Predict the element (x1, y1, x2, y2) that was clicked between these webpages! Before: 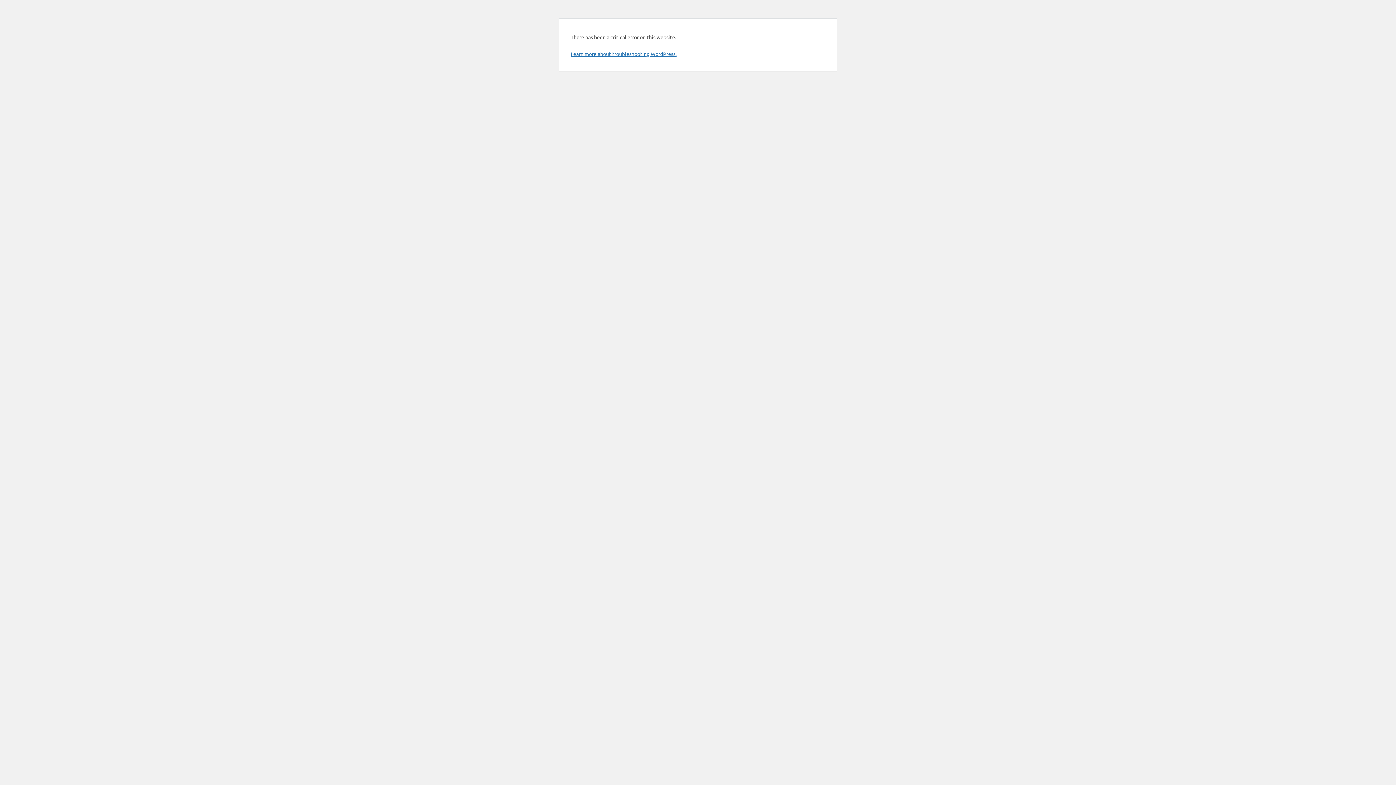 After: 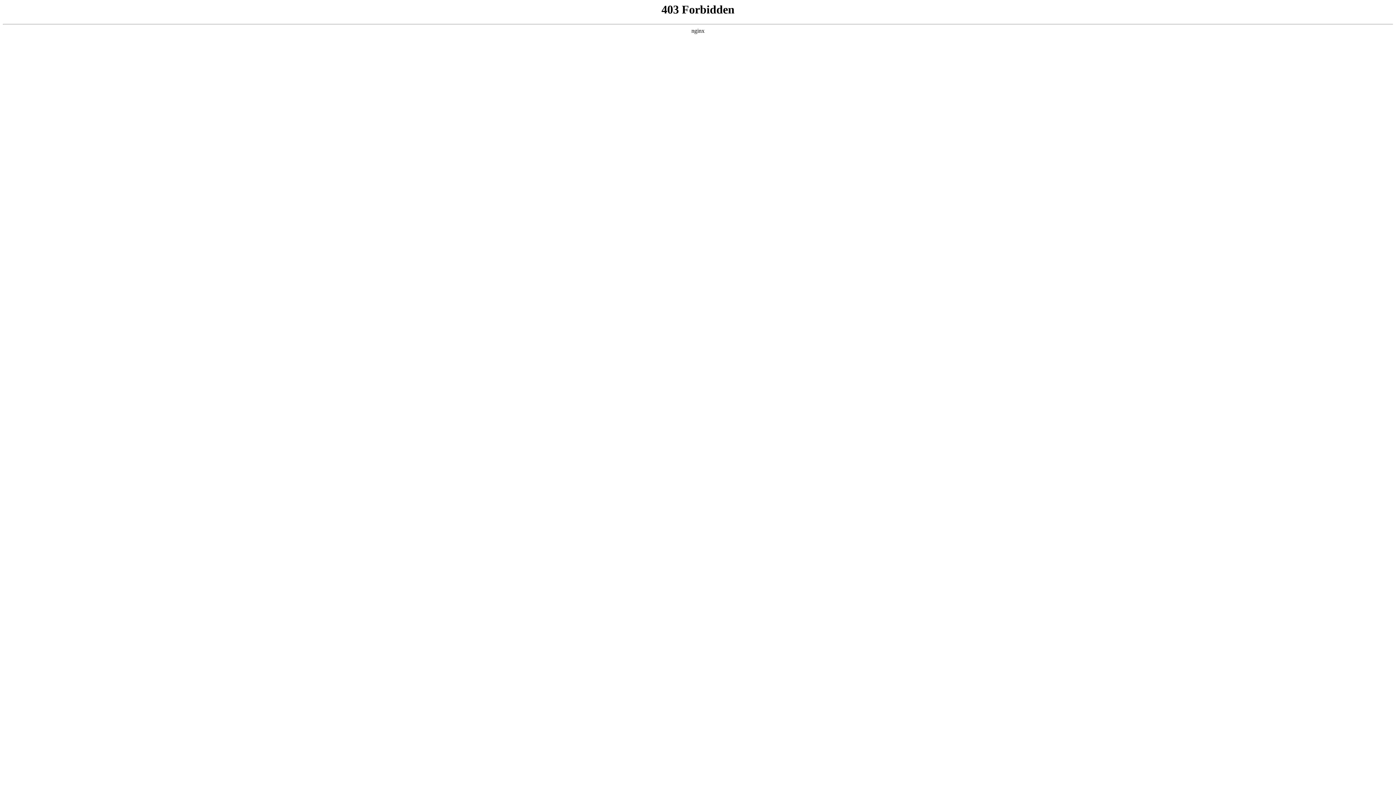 Action: bbox: (570, 50, 676, 57) label: Learn more about troubleshooting WordPress.